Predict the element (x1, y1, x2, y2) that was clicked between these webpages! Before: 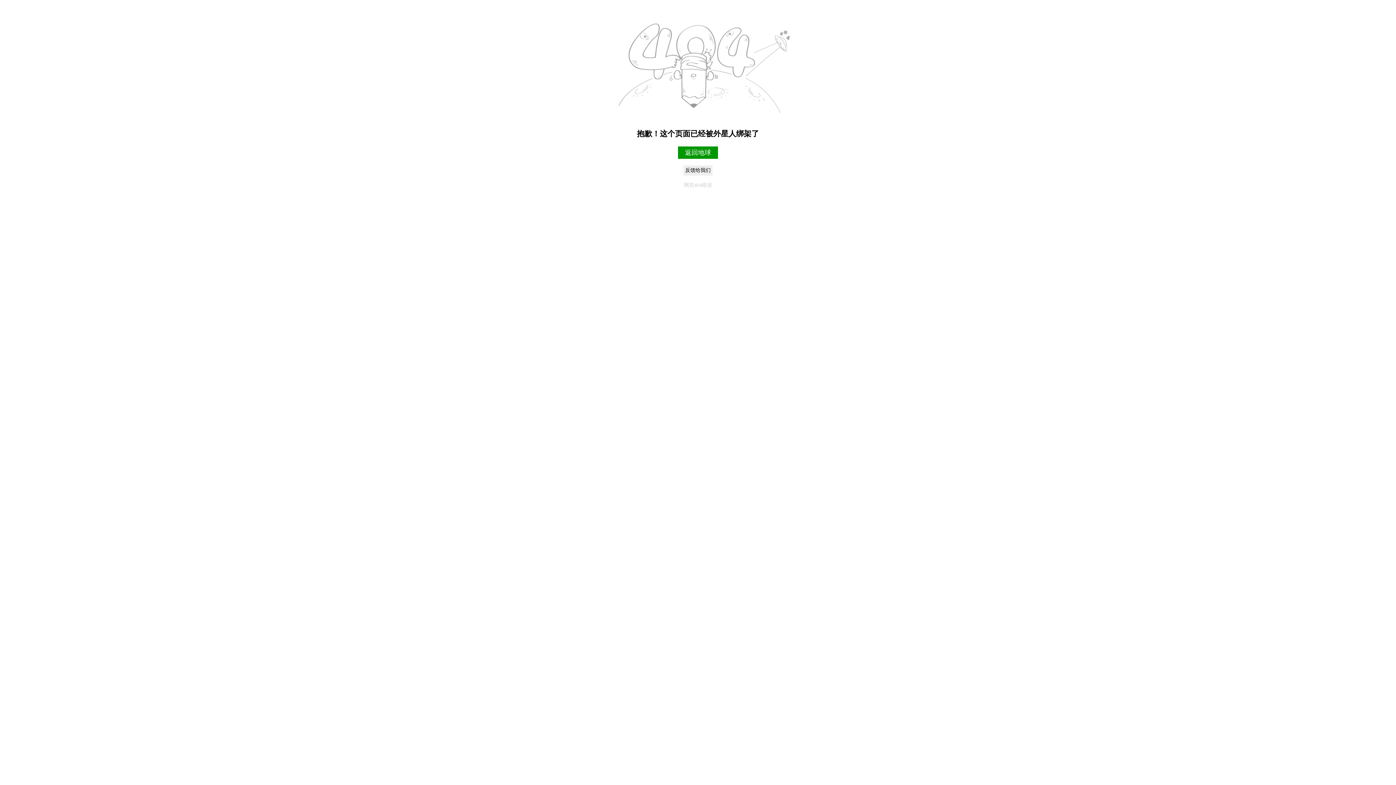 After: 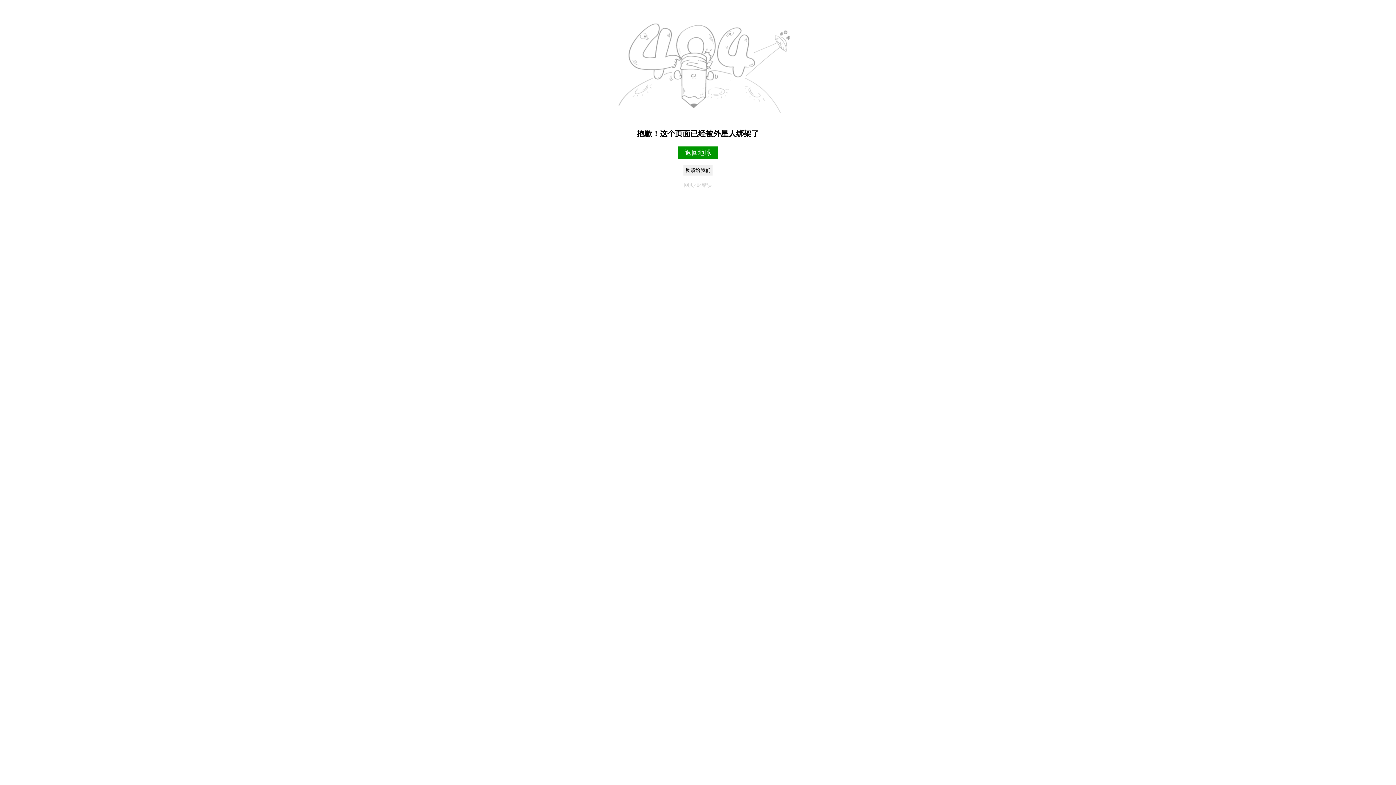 Action: bbox: (685, 149, 711, 156) label: 返回地球